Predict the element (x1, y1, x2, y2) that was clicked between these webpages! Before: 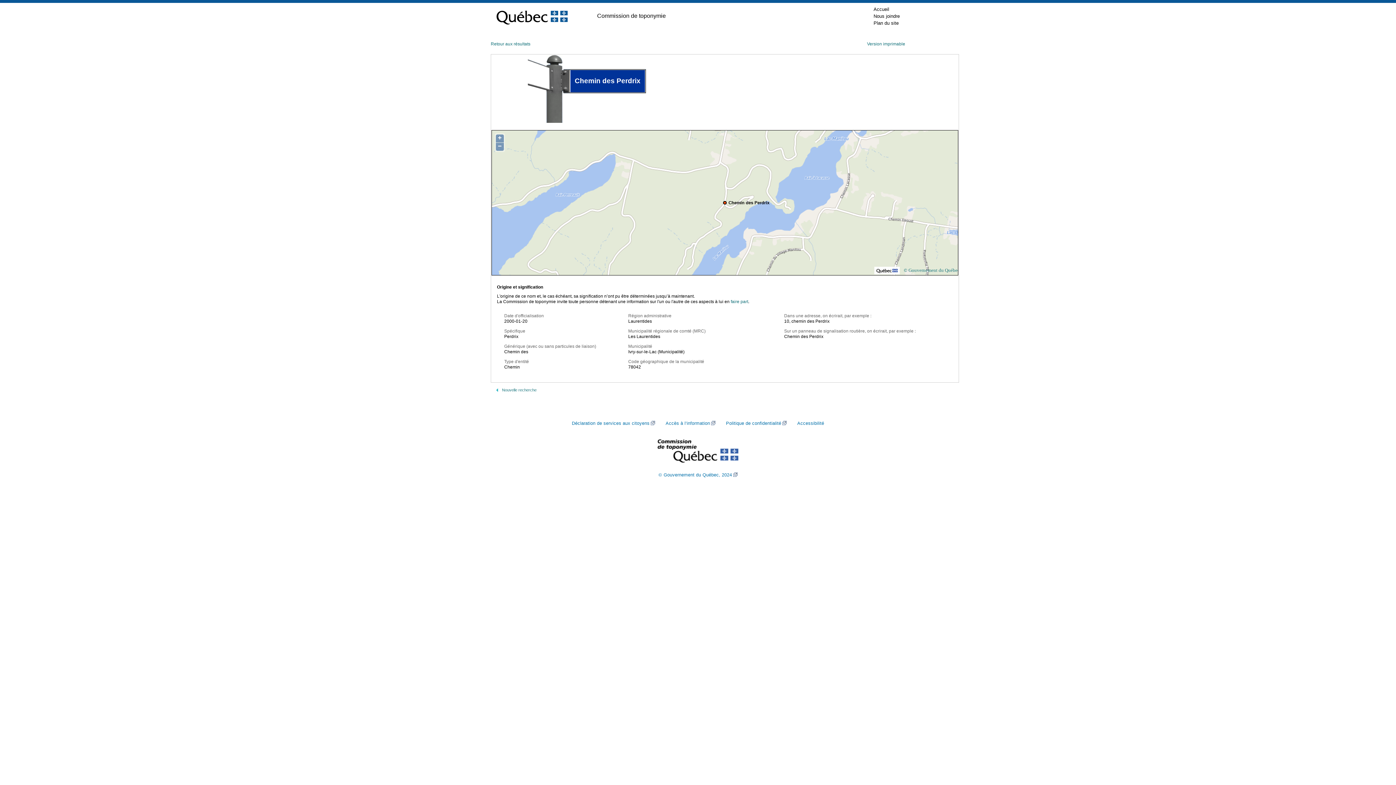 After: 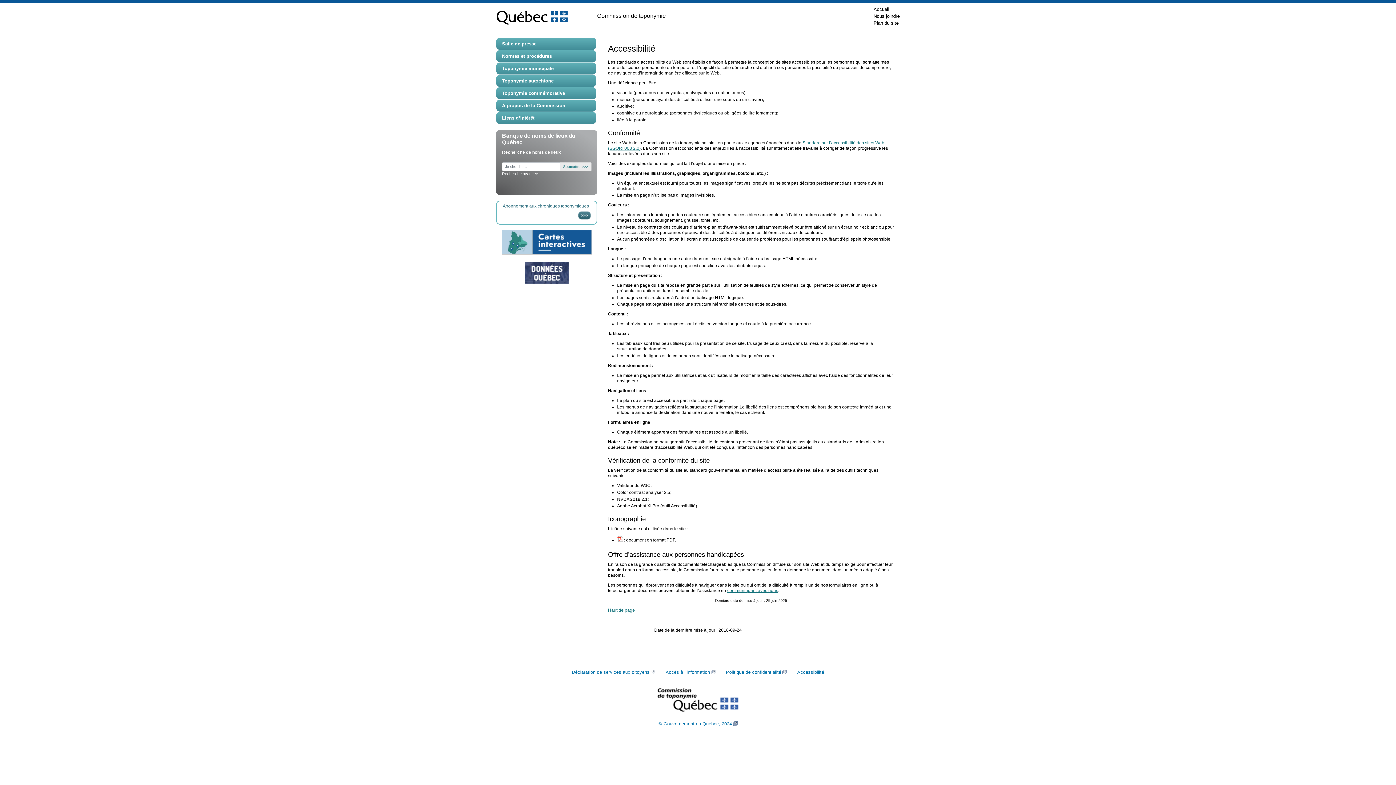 Action: label: Accessibilité bbox: (797, 421, 824, 426)